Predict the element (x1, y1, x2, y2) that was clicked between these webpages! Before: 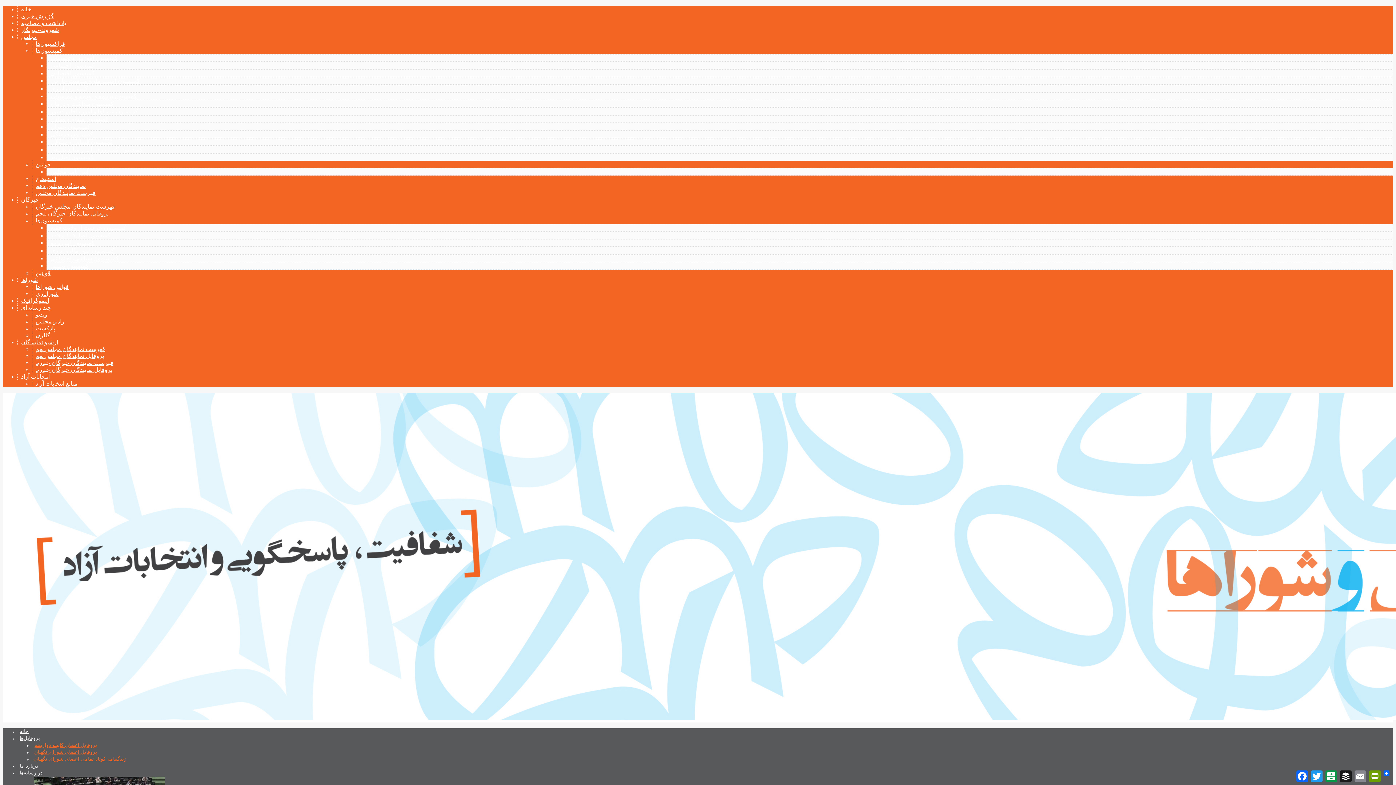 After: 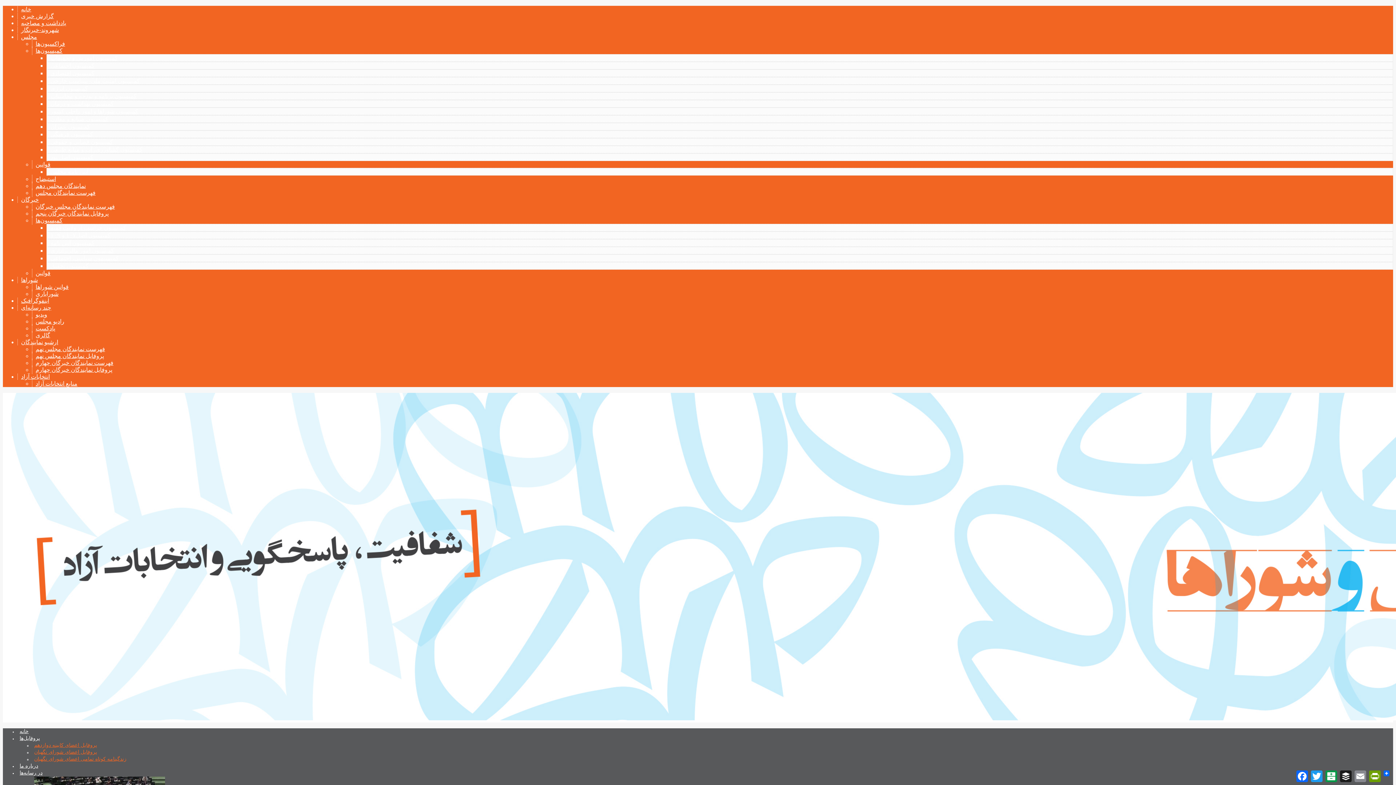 Action: bbox: (46, 61, 95, 69) label: کمیسیون اجتماعی